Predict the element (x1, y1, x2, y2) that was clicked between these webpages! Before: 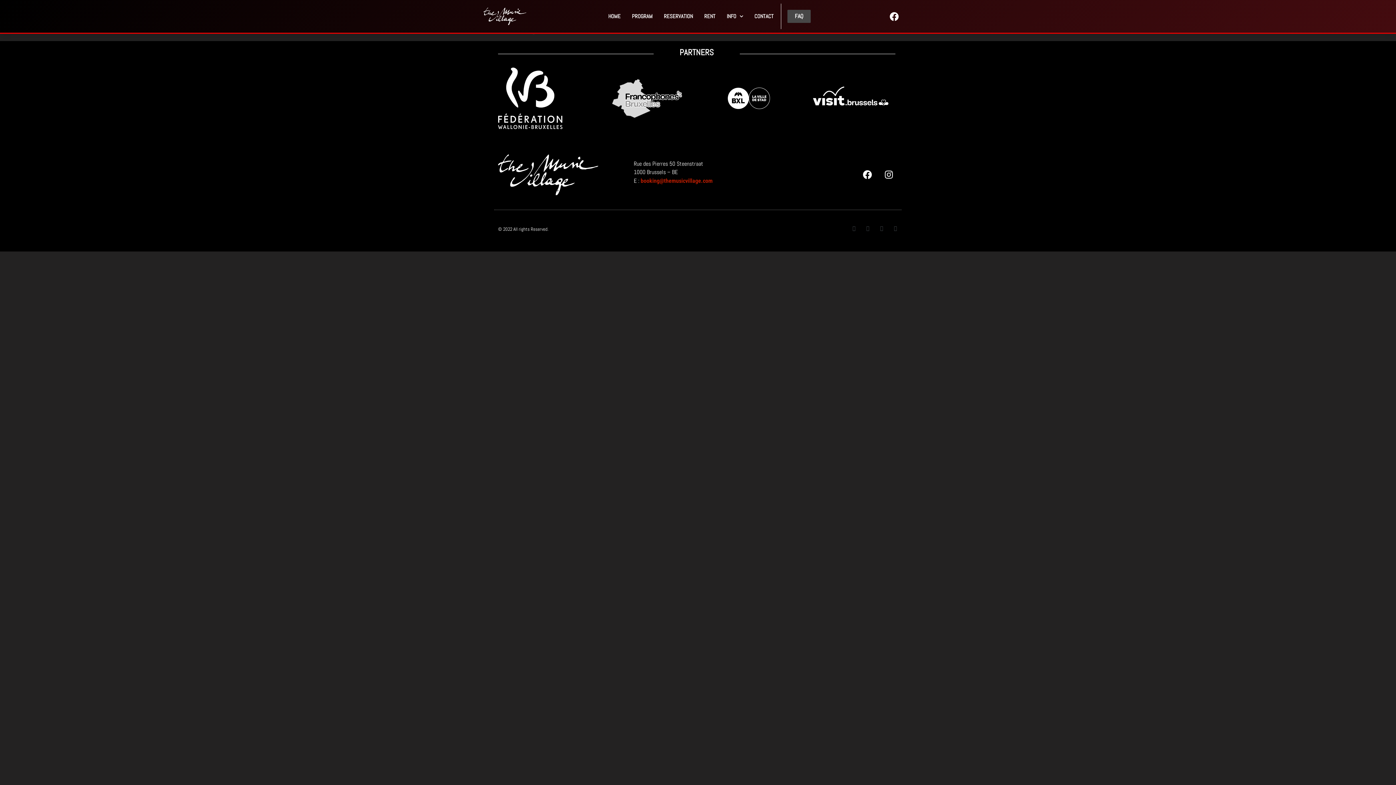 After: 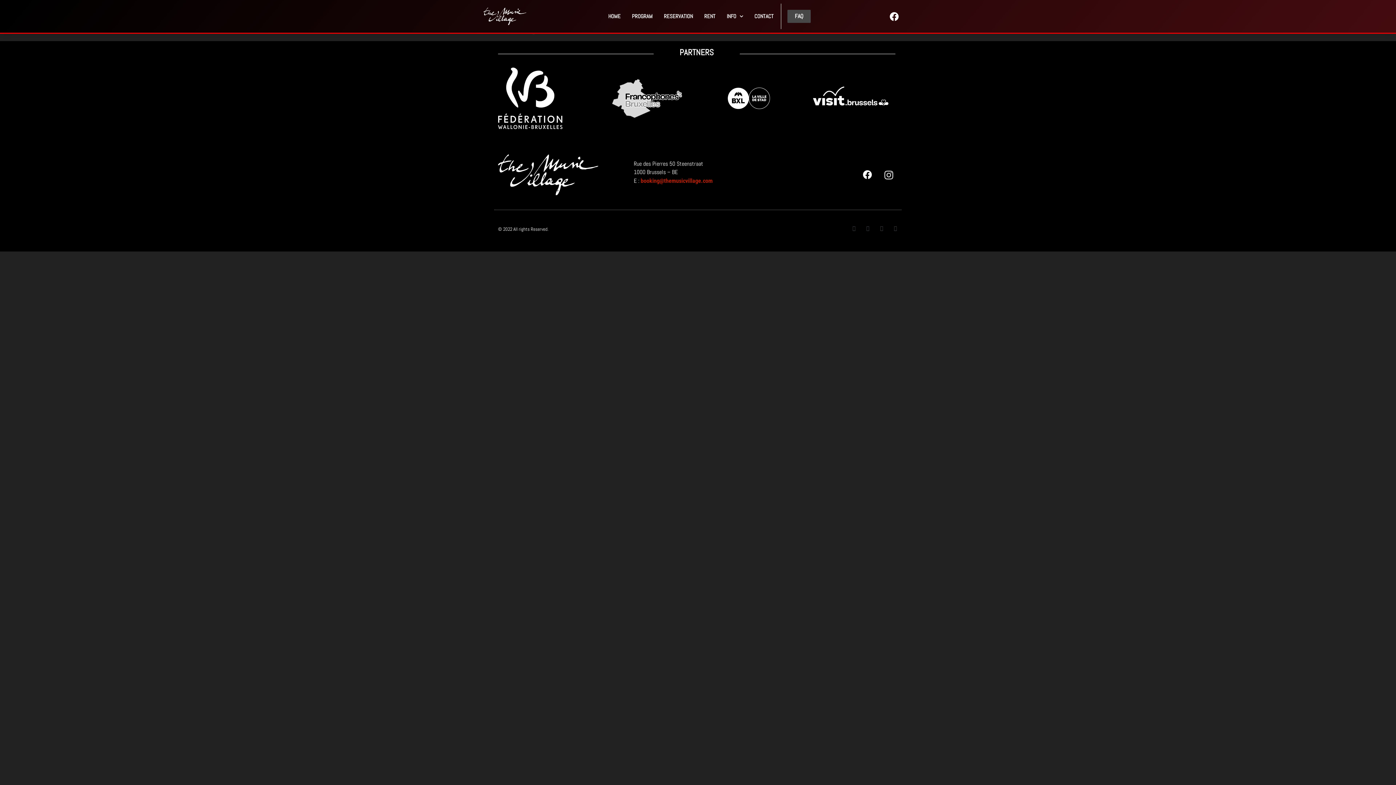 Action: bbox: (879, 165, 898, 183) label: Instagram